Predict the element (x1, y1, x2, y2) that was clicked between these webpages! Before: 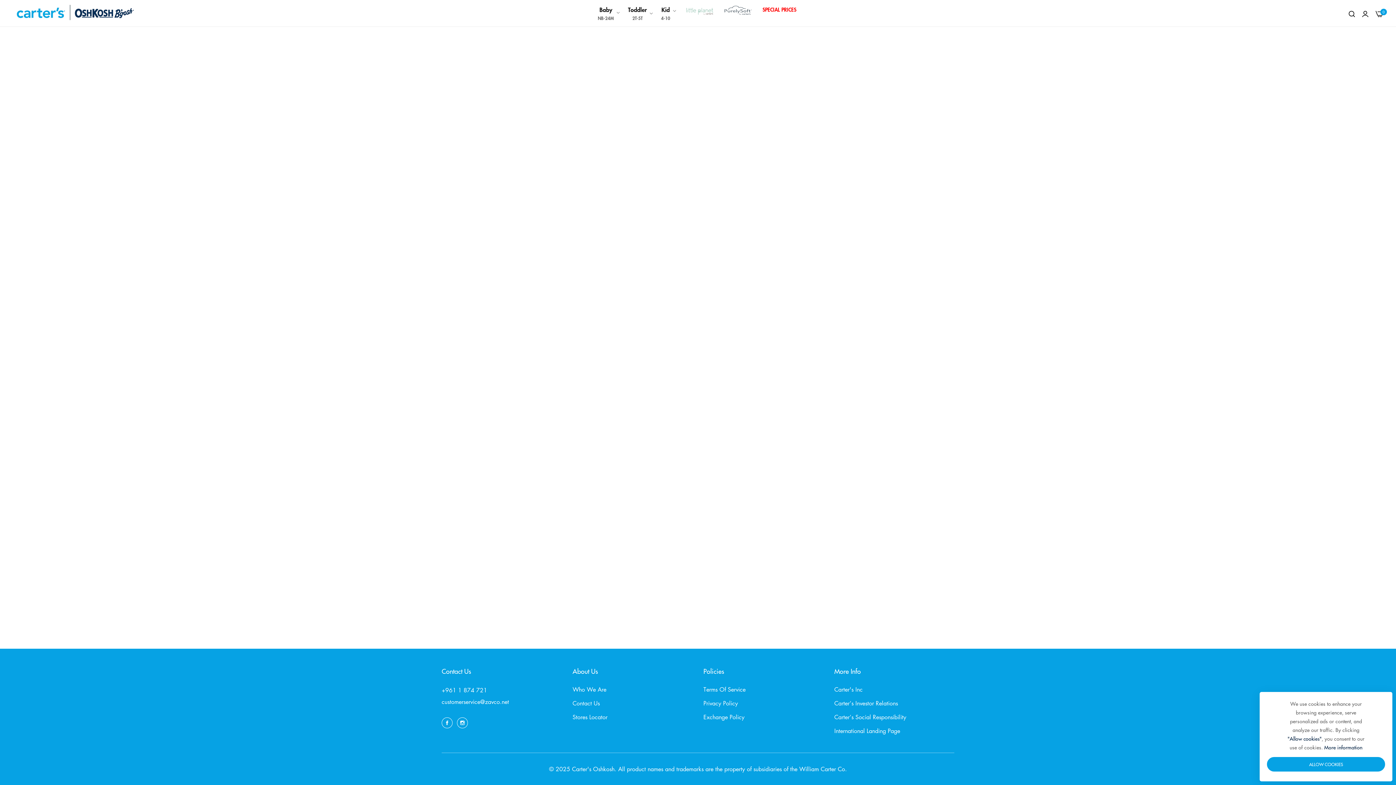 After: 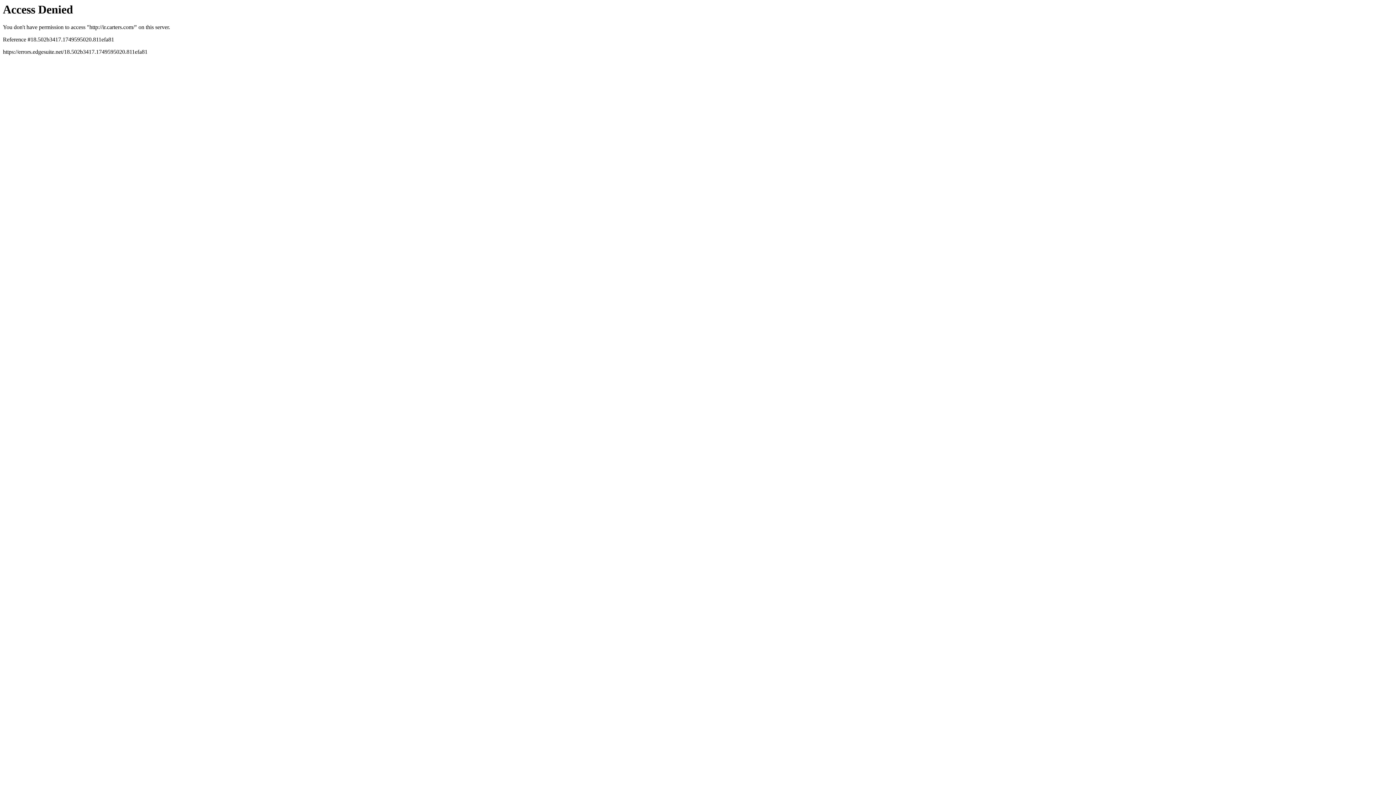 Action: bbox: (834, 699, 898, 707) label: Carter’s Investor Relations